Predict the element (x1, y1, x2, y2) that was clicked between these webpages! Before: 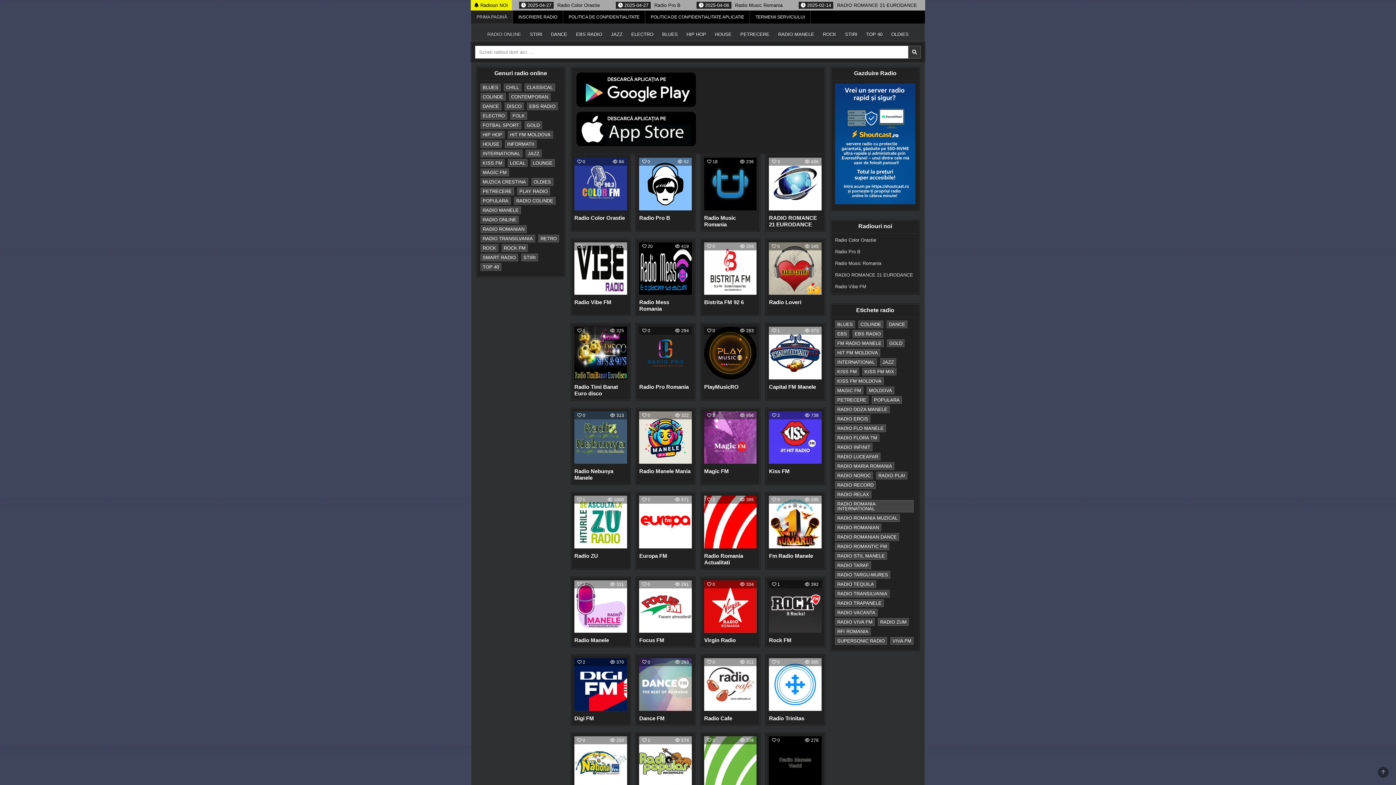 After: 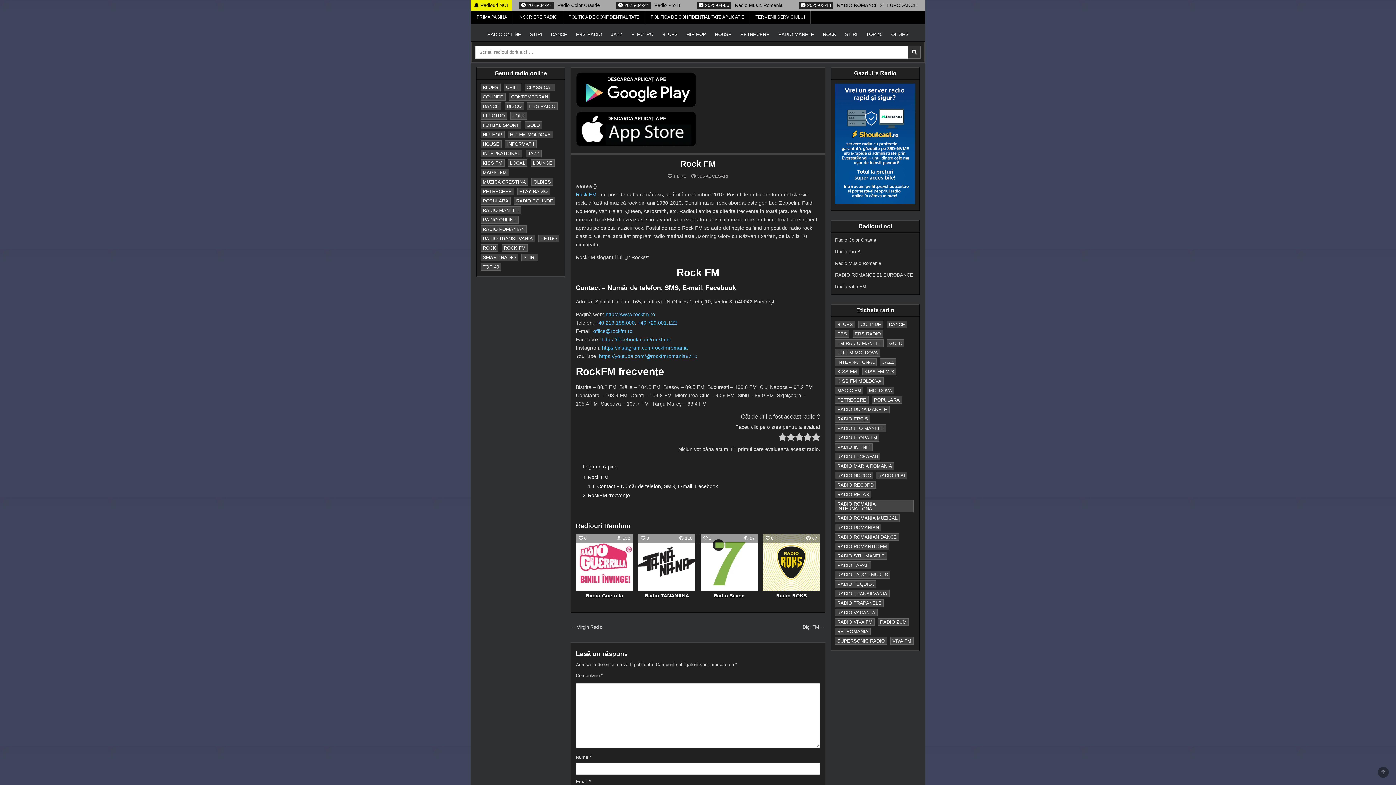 Action: label: Rock FM bbox: (769, 637, 791, 643)